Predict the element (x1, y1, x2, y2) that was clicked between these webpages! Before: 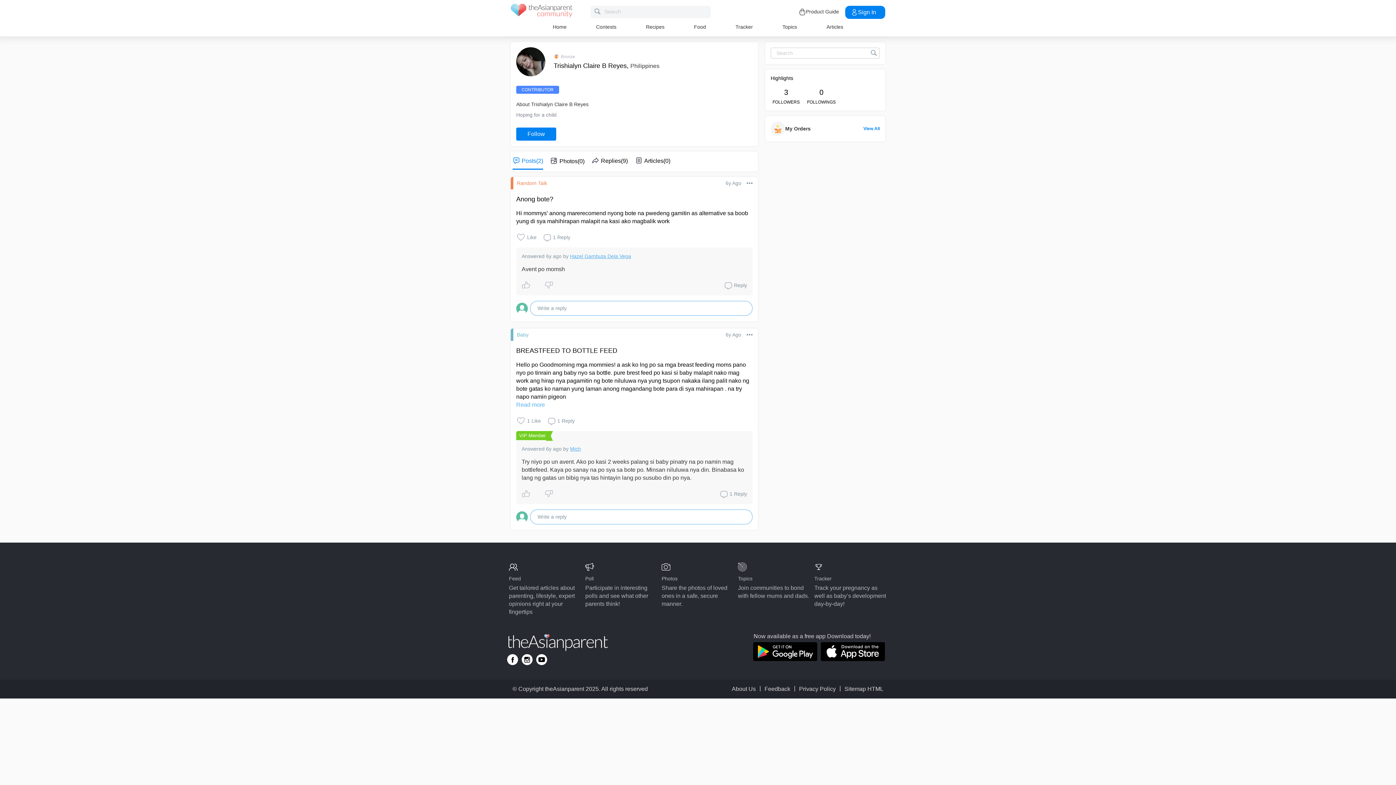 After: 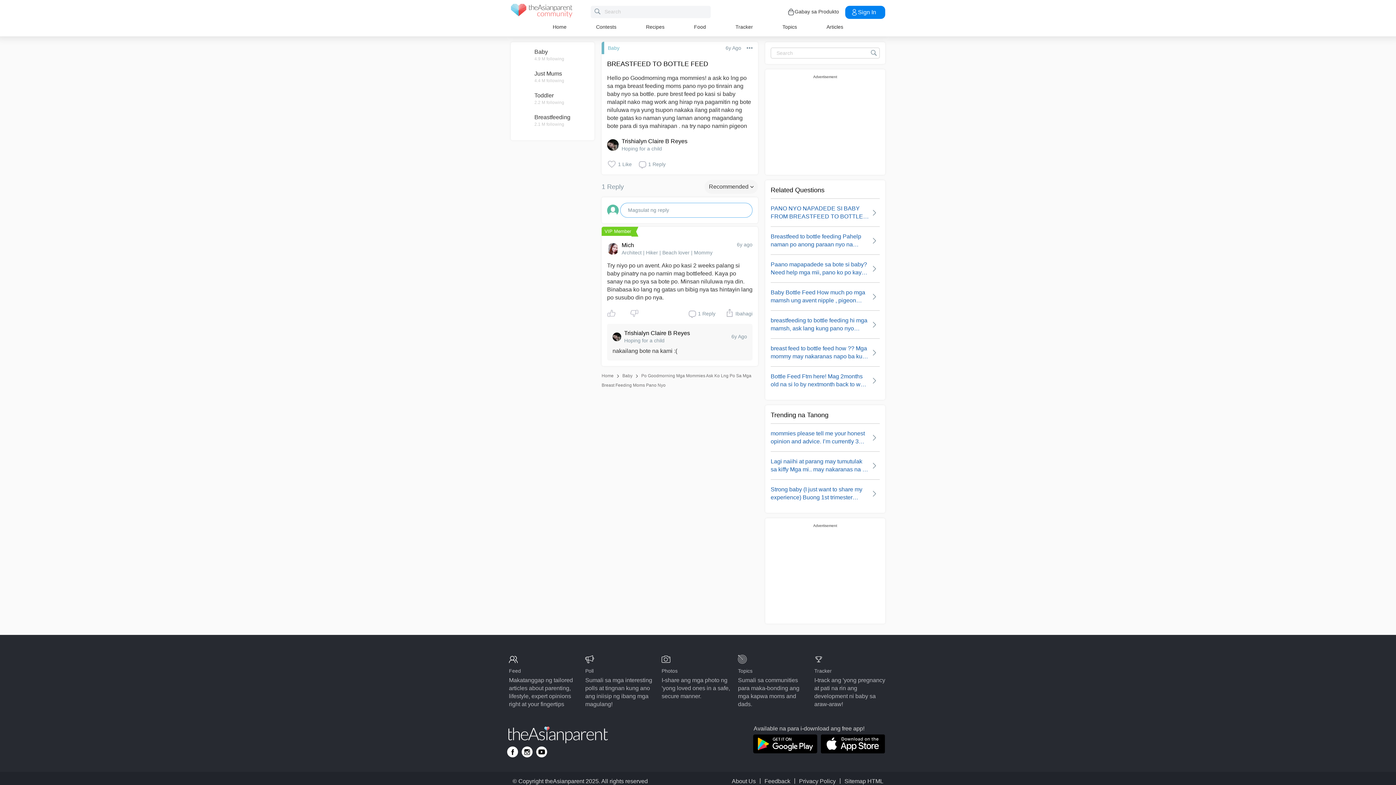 Action: label: BREASTFEED TO BOTTLE FEED bbox: (516, 347, 617, 354)